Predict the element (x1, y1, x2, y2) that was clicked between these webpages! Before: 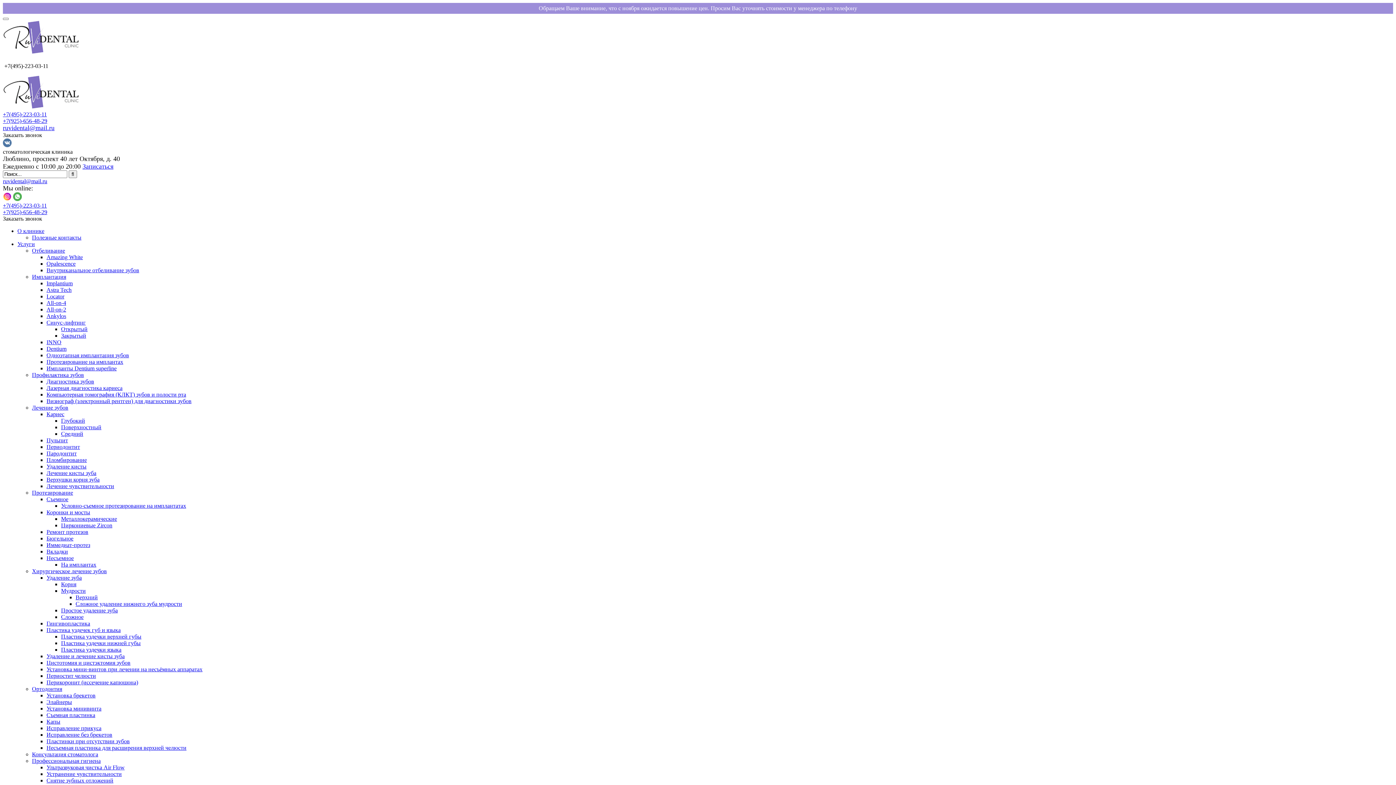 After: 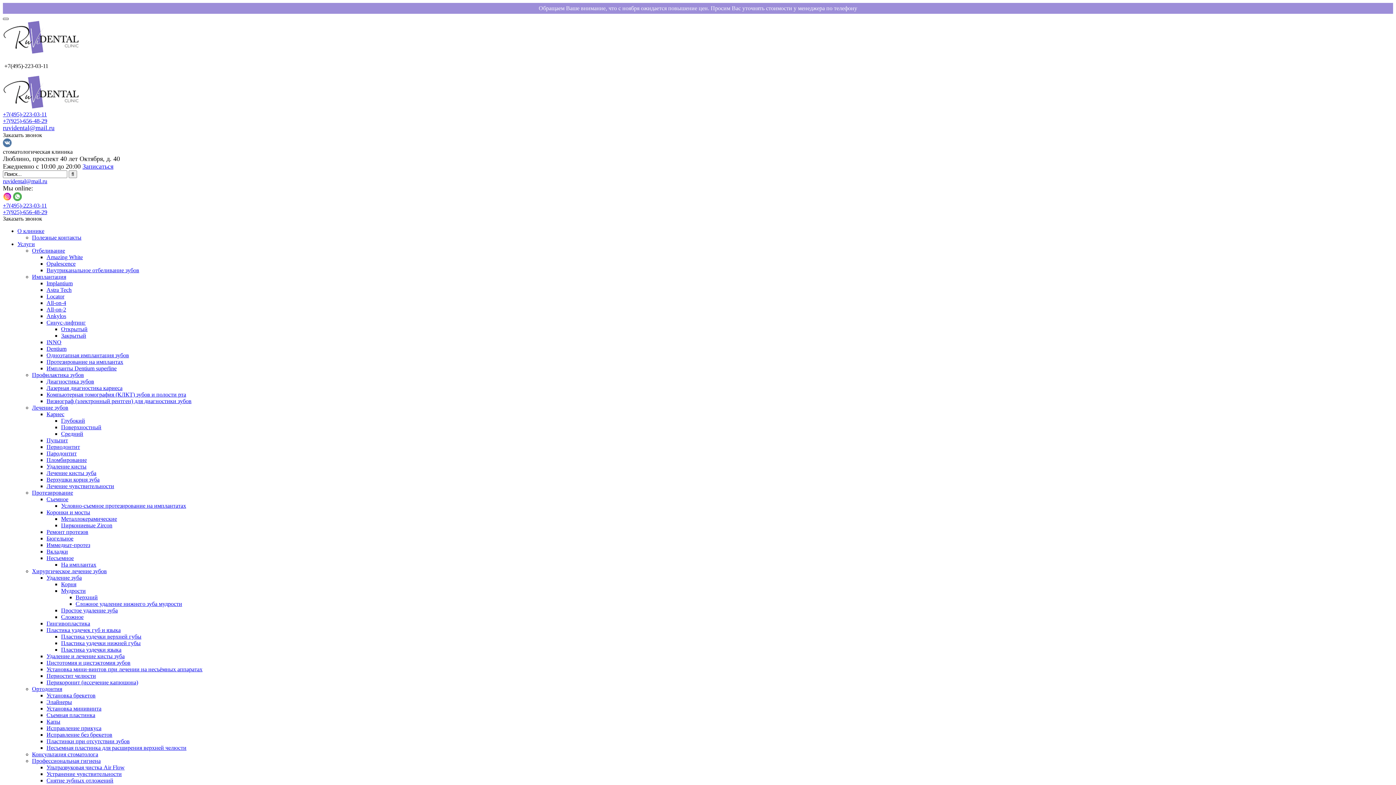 Action: bbox: (2, 17, 8, 20)